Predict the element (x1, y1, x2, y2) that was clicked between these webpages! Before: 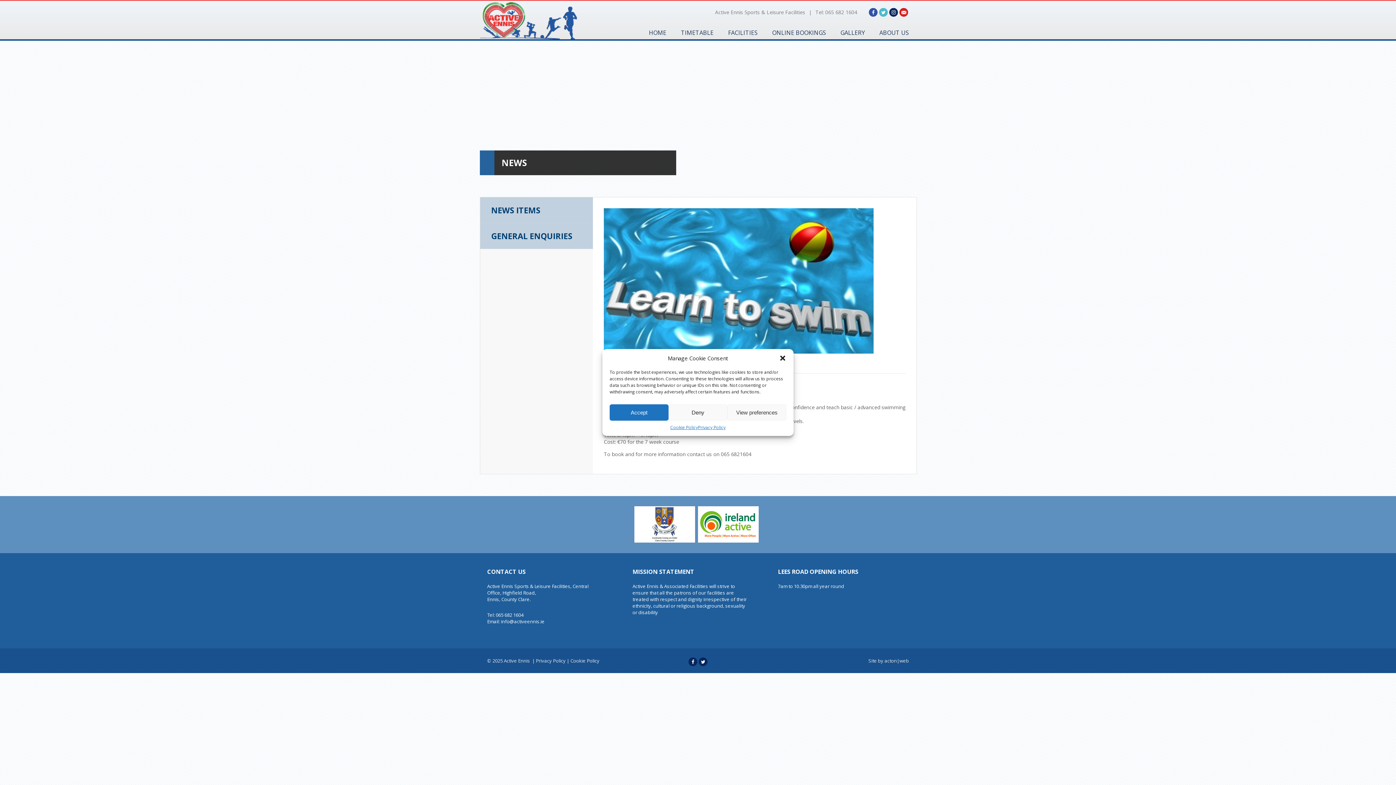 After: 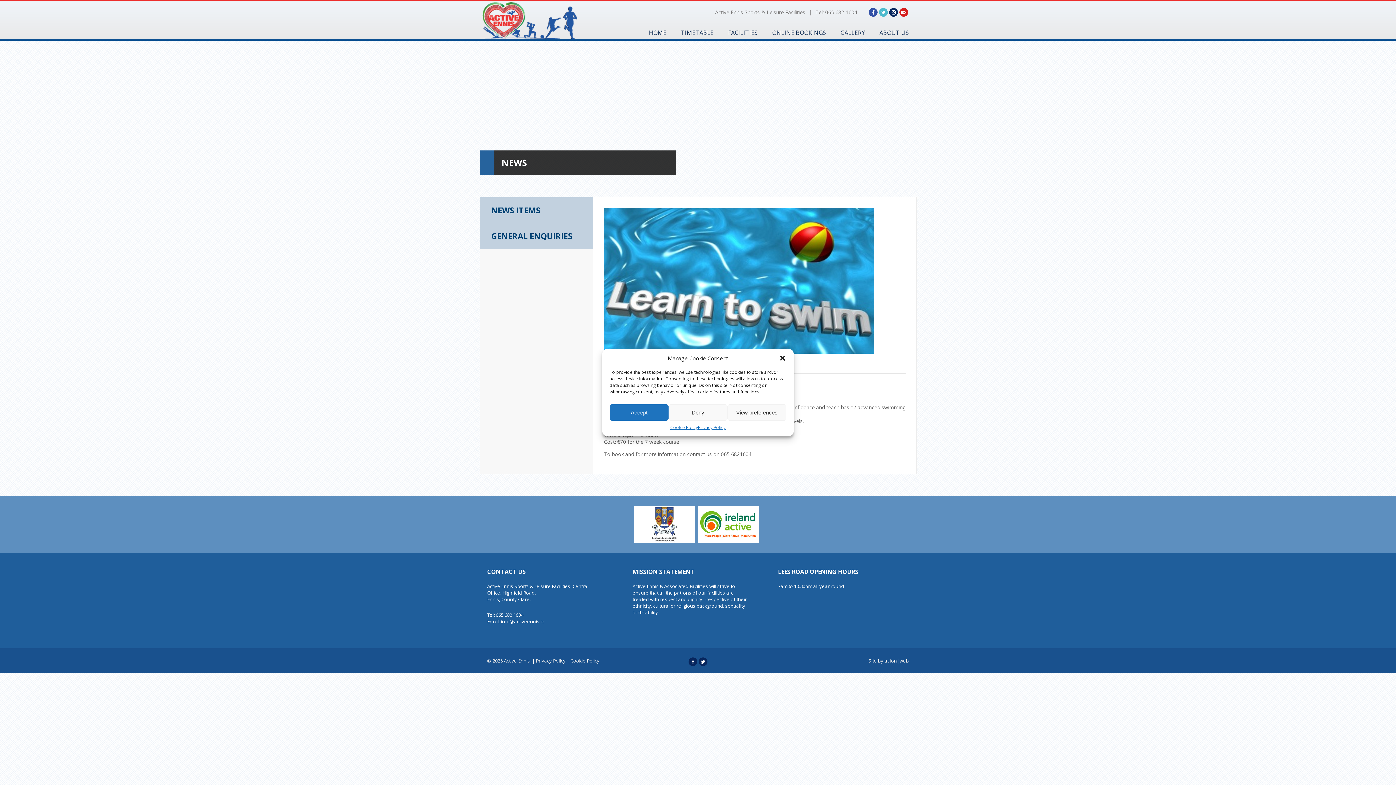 Action: bbox: (688, 657, 697, 666)